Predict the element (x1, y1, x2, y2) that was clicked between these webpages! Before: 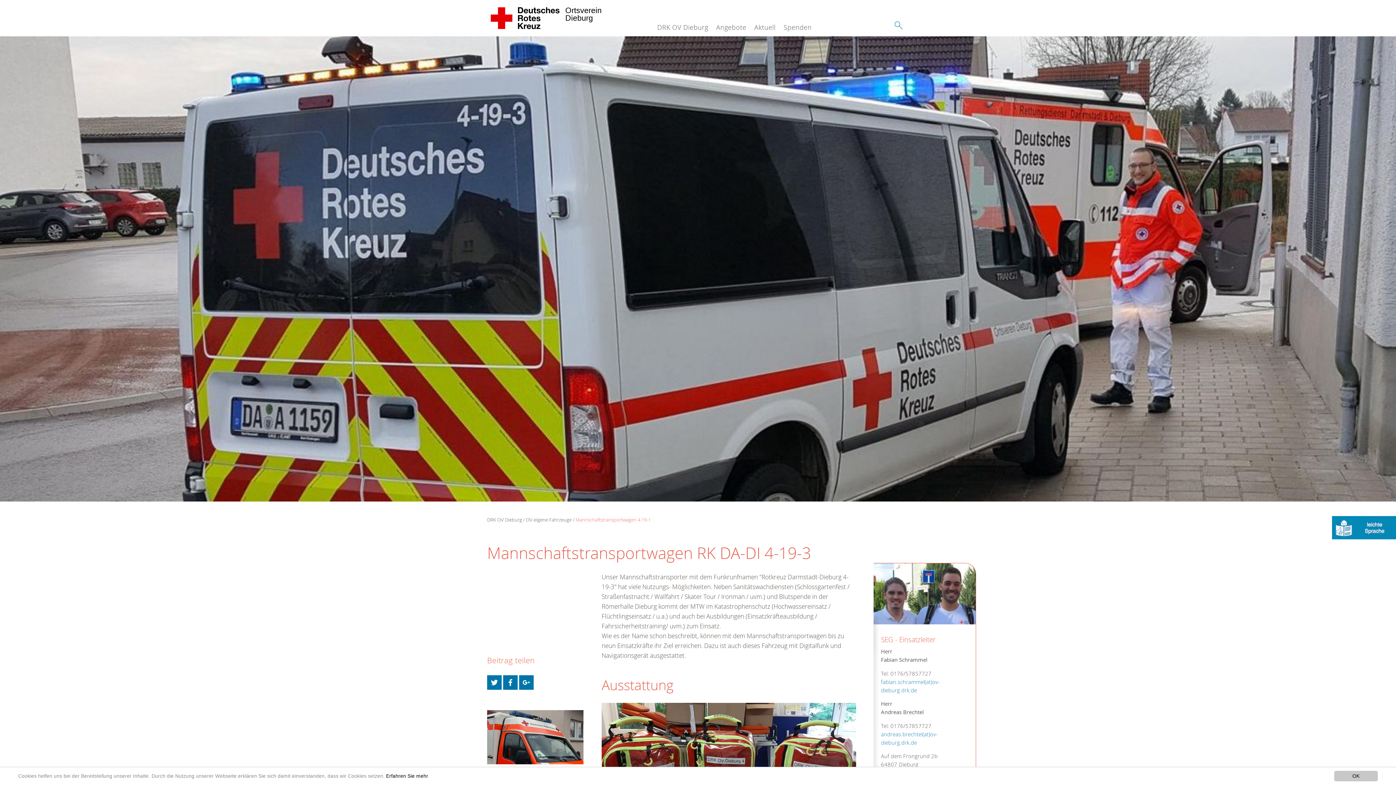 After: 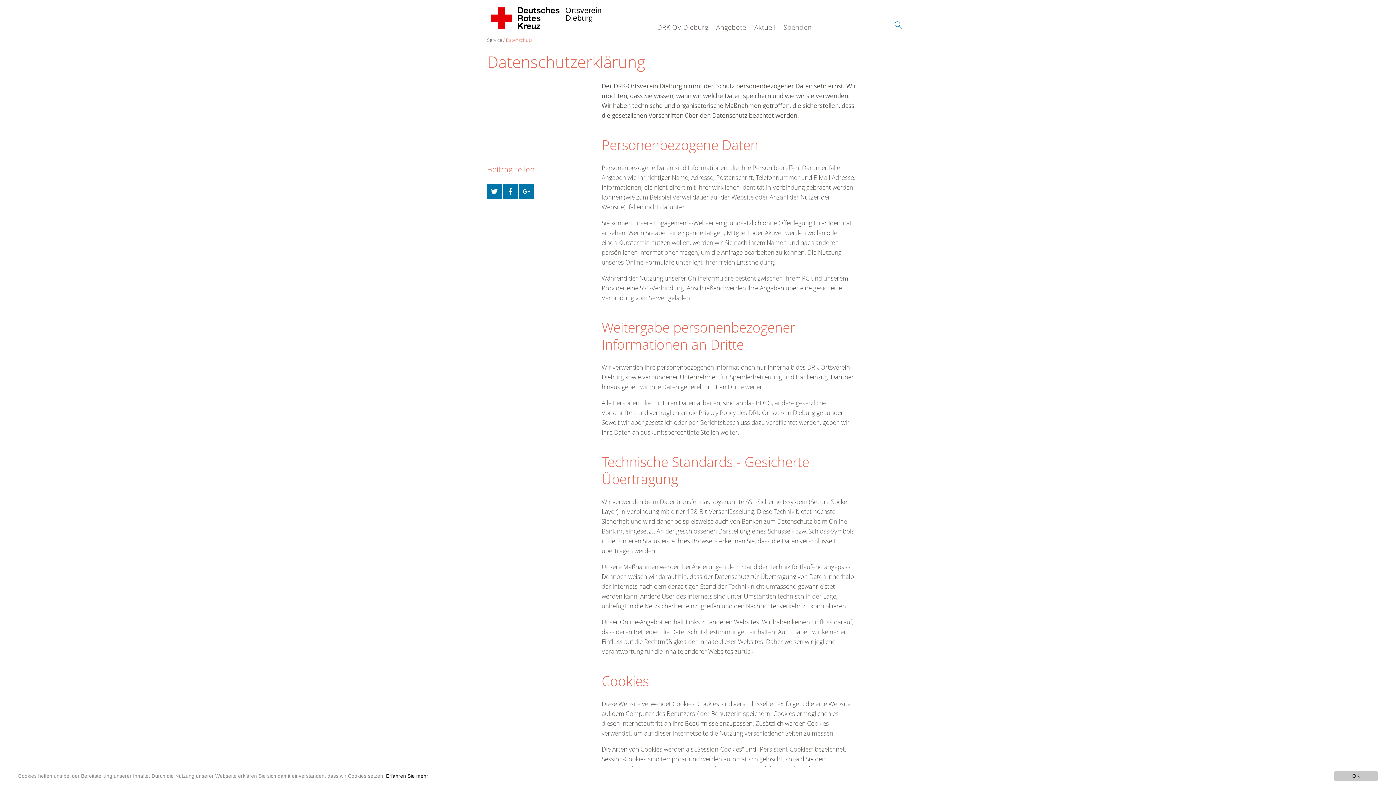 Action: bbox: (386, 773, 428, 779) label: Erfahren Sie mehr